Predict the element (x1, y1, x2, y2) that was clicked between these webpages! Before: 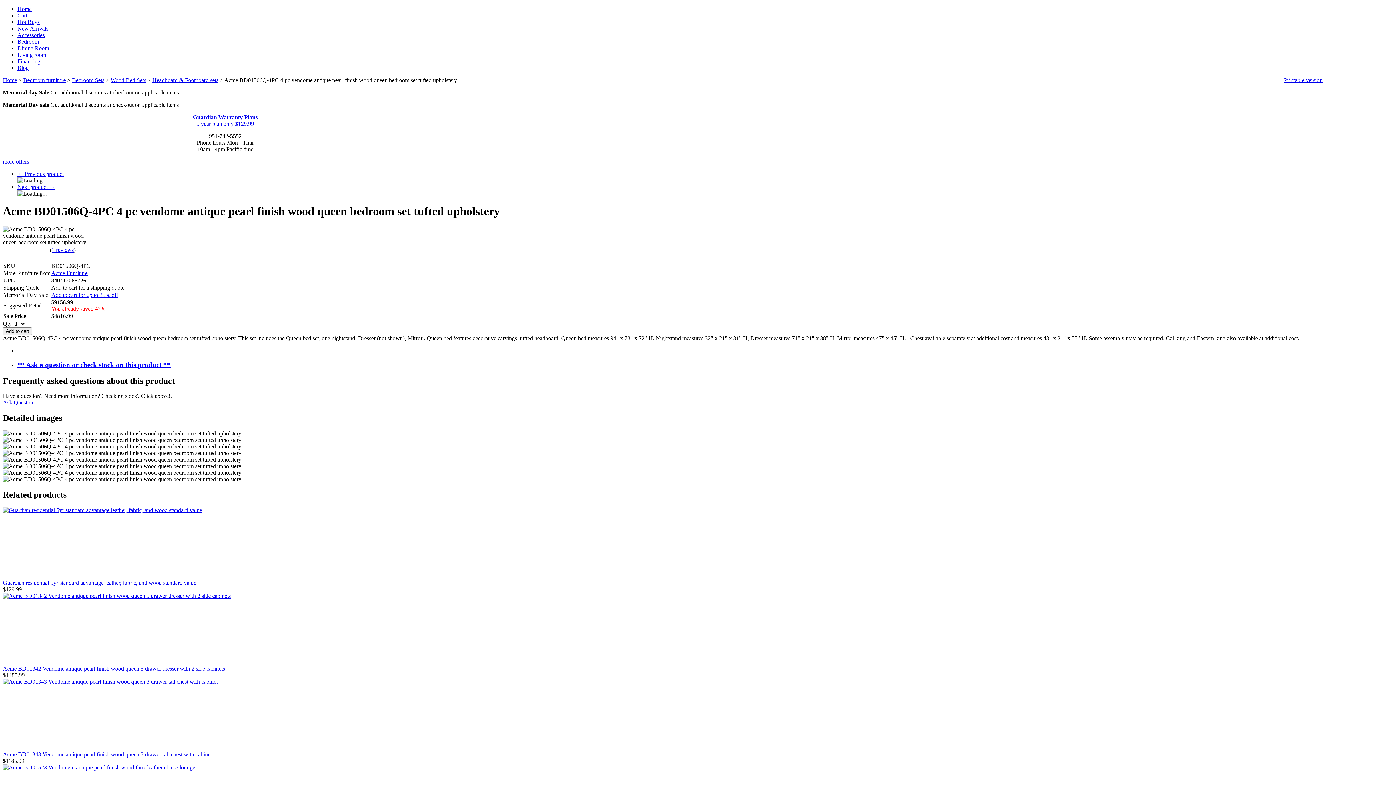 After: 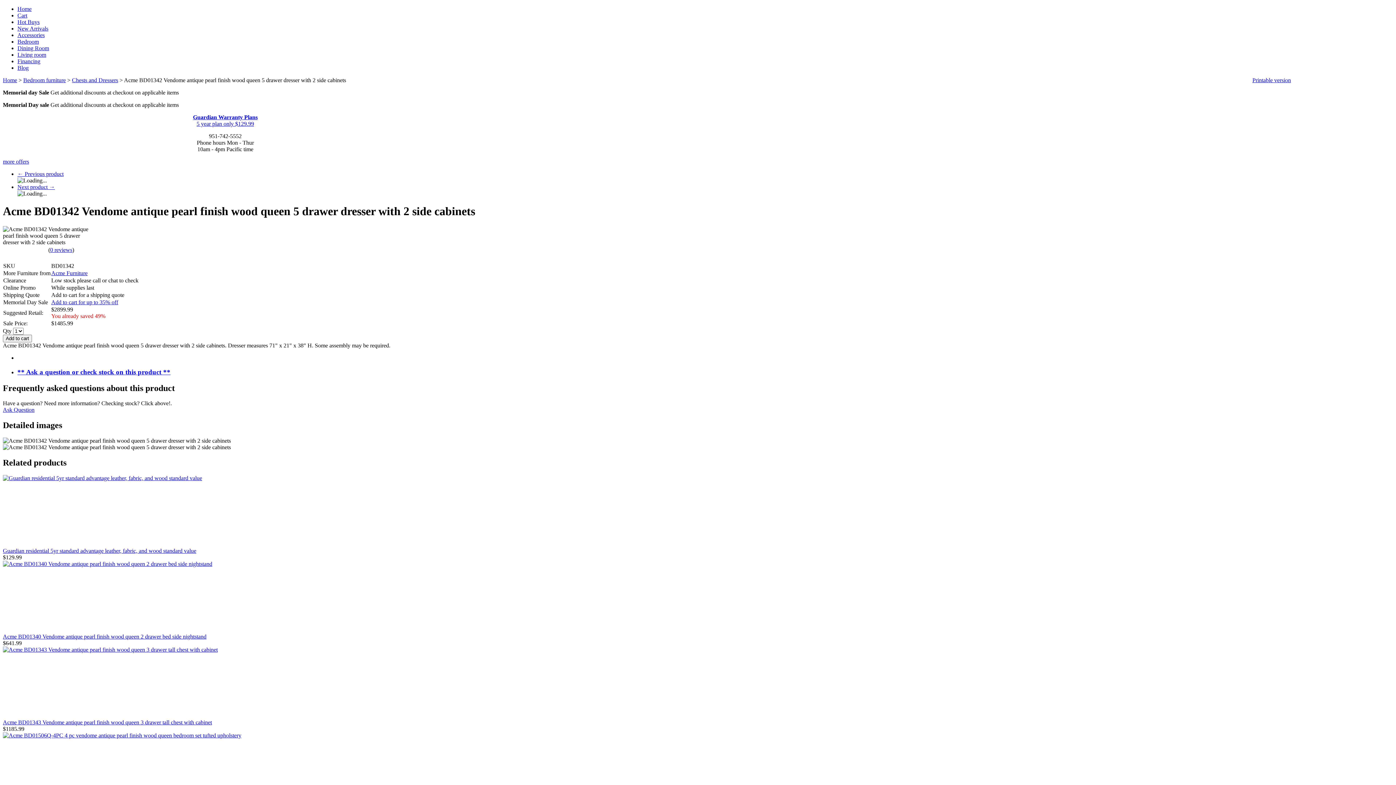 Action: bbox: (2, 593, 230, 599)